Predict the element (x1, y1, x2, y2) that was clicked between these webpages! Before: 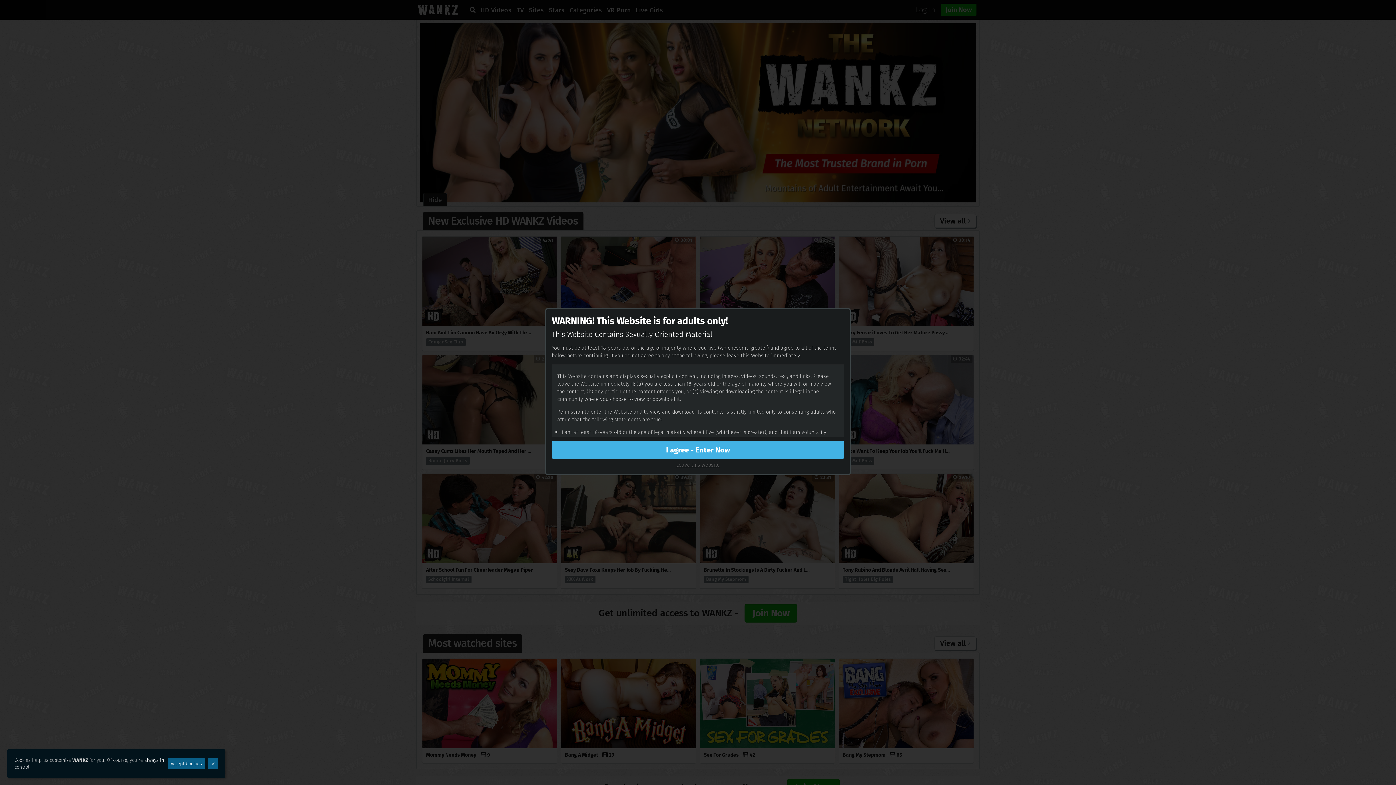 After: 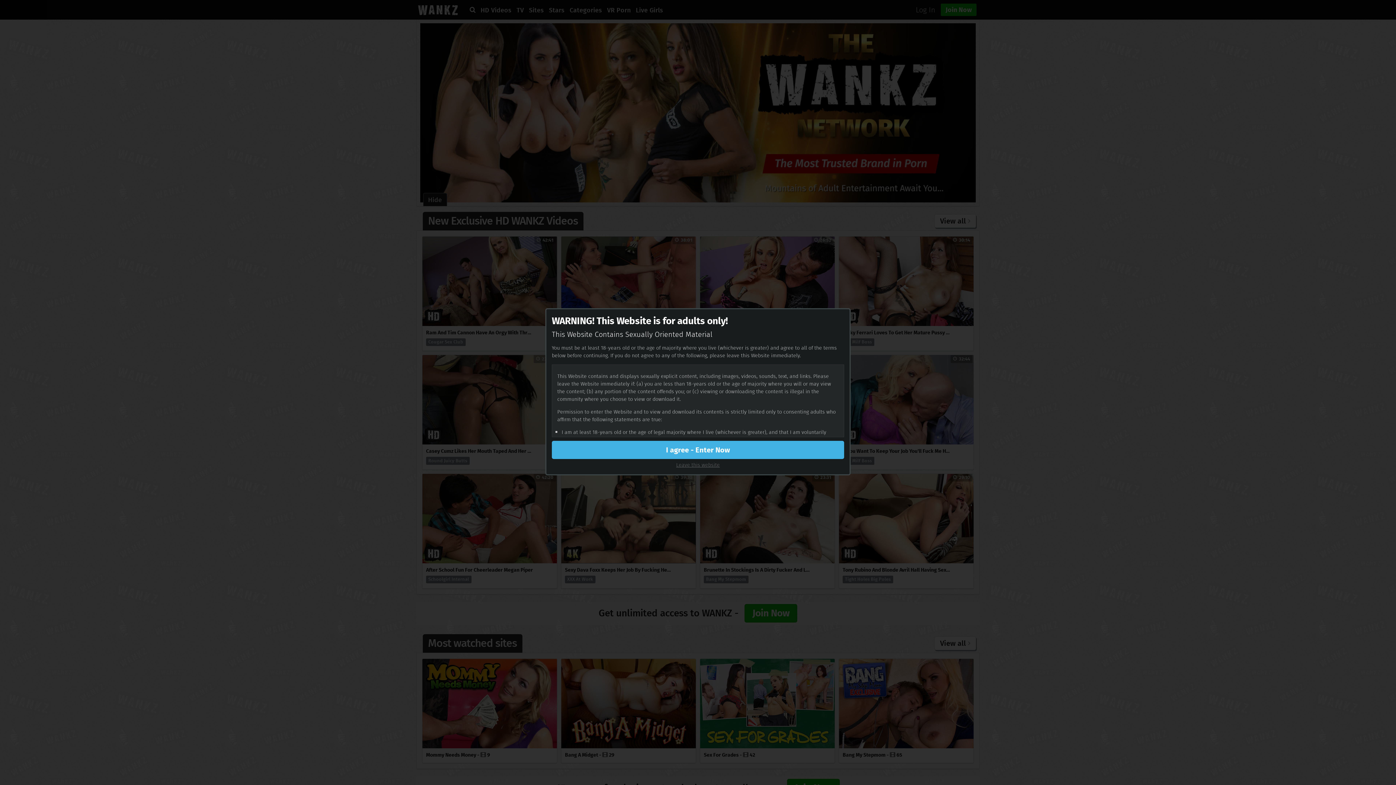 Action: bbox: (167, 758, 204, 769) label: Accept Cookies